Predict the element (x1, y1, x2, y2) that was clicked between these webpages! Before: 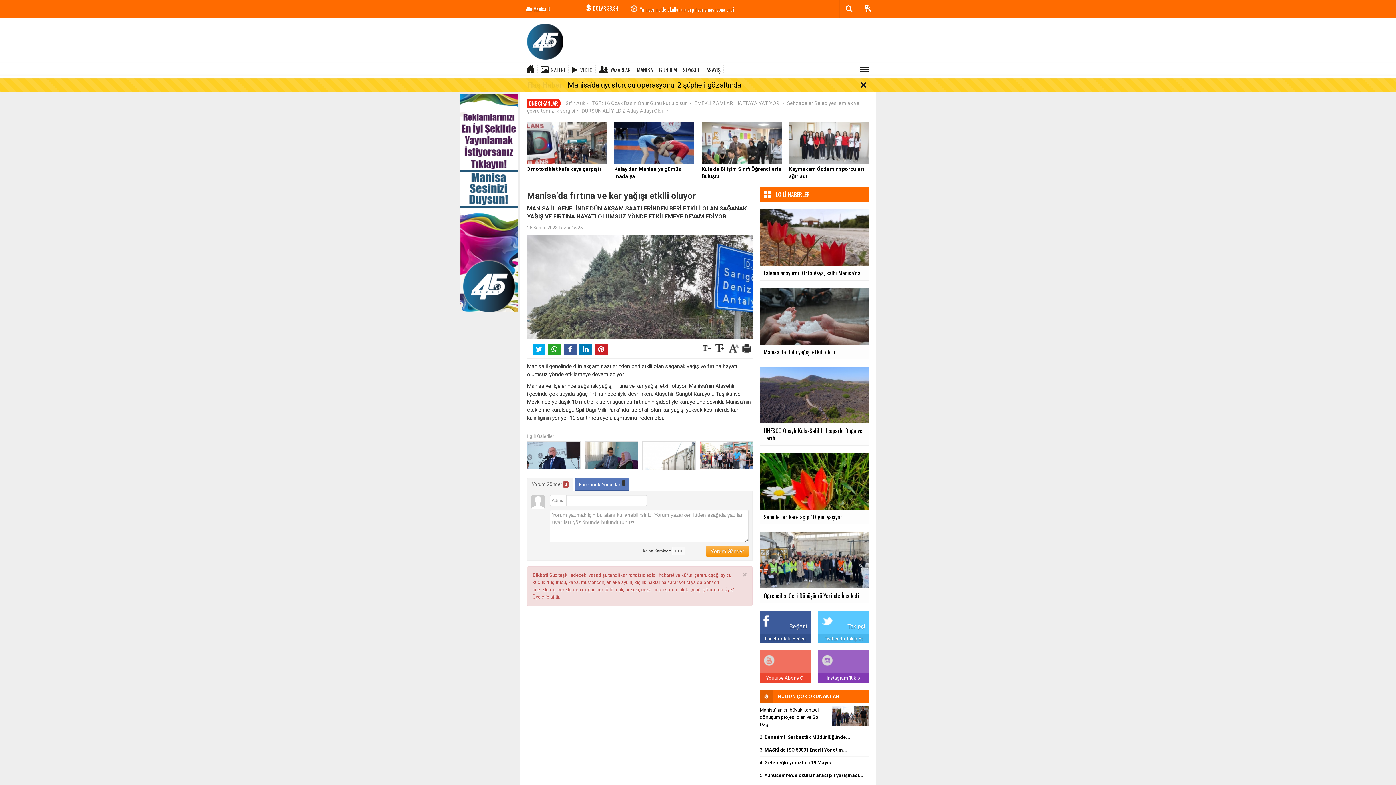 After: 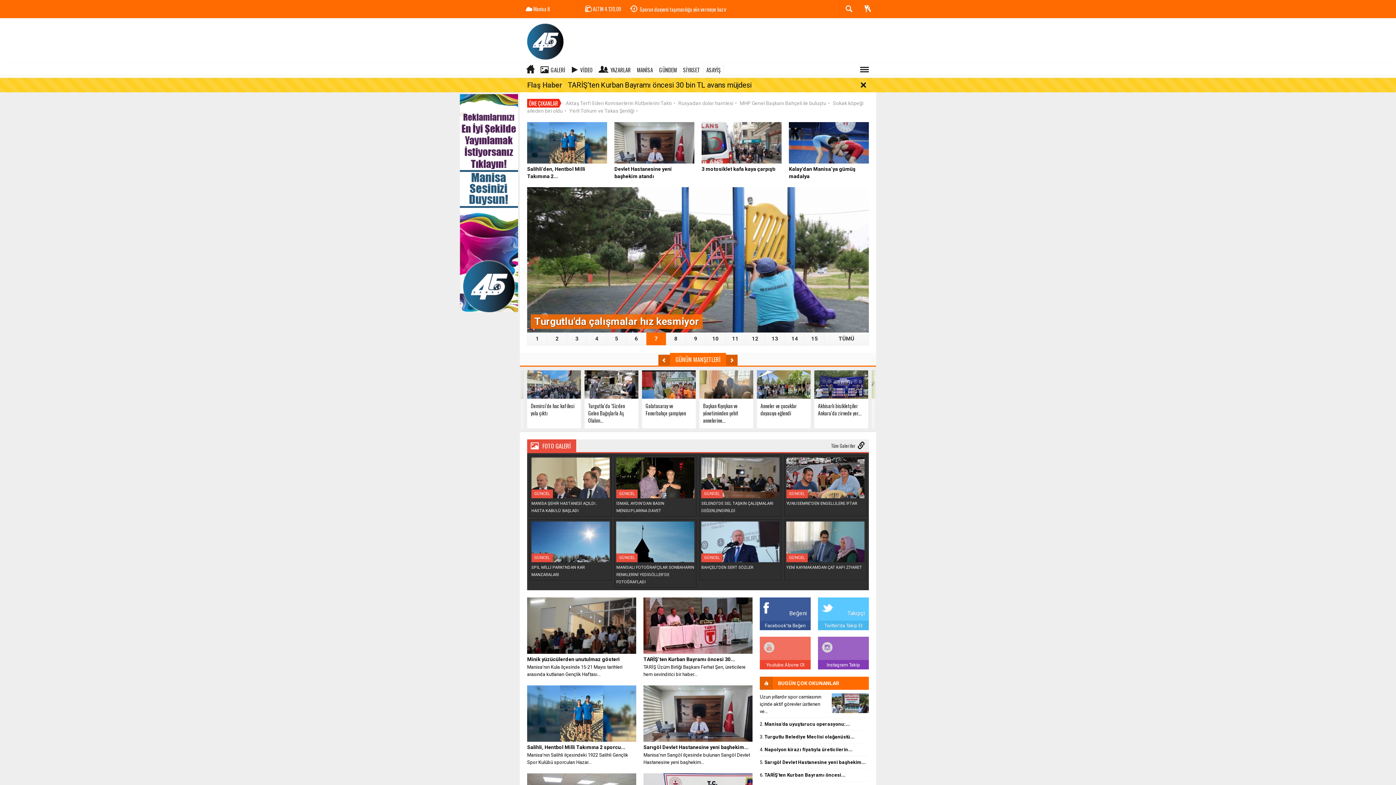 Action: bbox: (526, 65, 537, 74)